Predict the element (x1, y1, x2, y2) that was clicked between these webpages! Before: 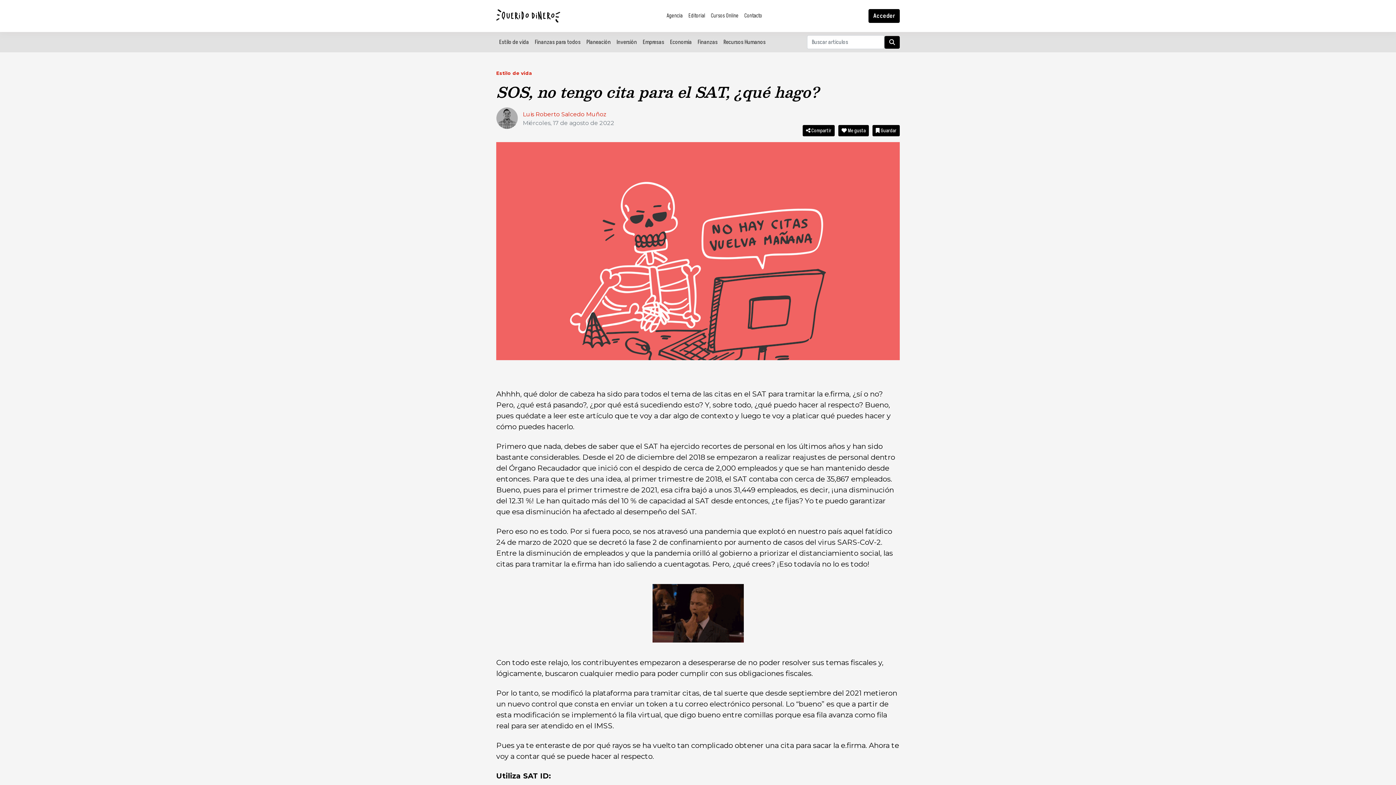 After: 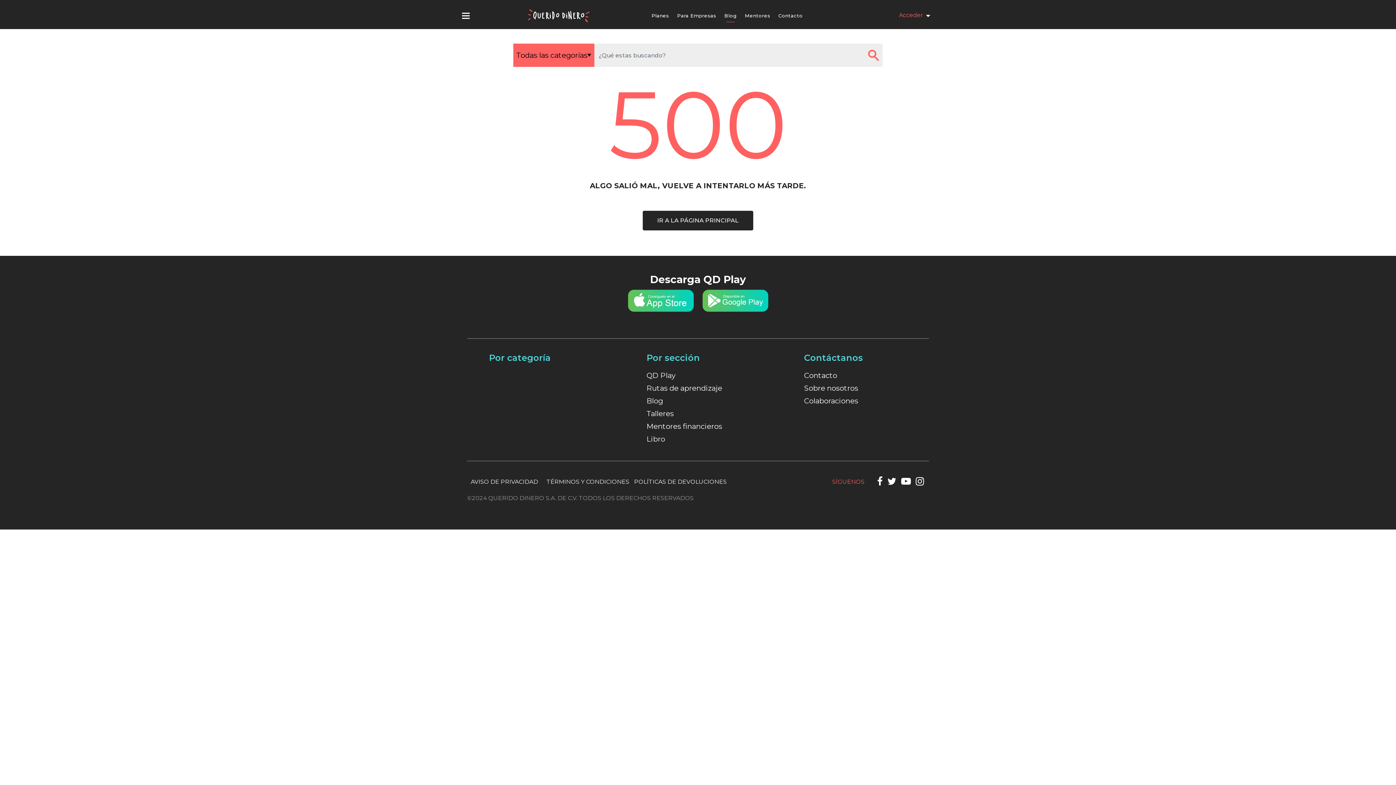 Action: bbox: (720, 34, 768, 49) label: Recursos Humanos